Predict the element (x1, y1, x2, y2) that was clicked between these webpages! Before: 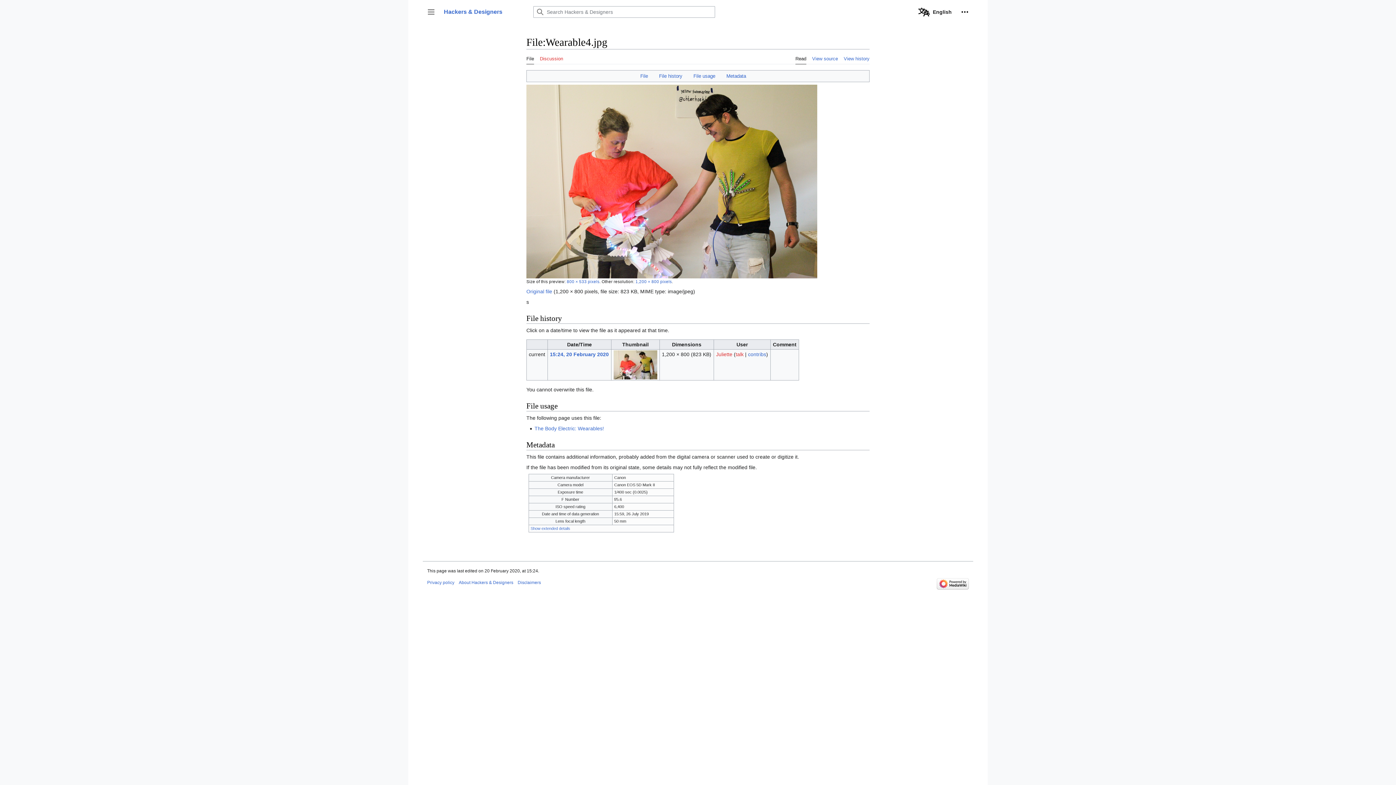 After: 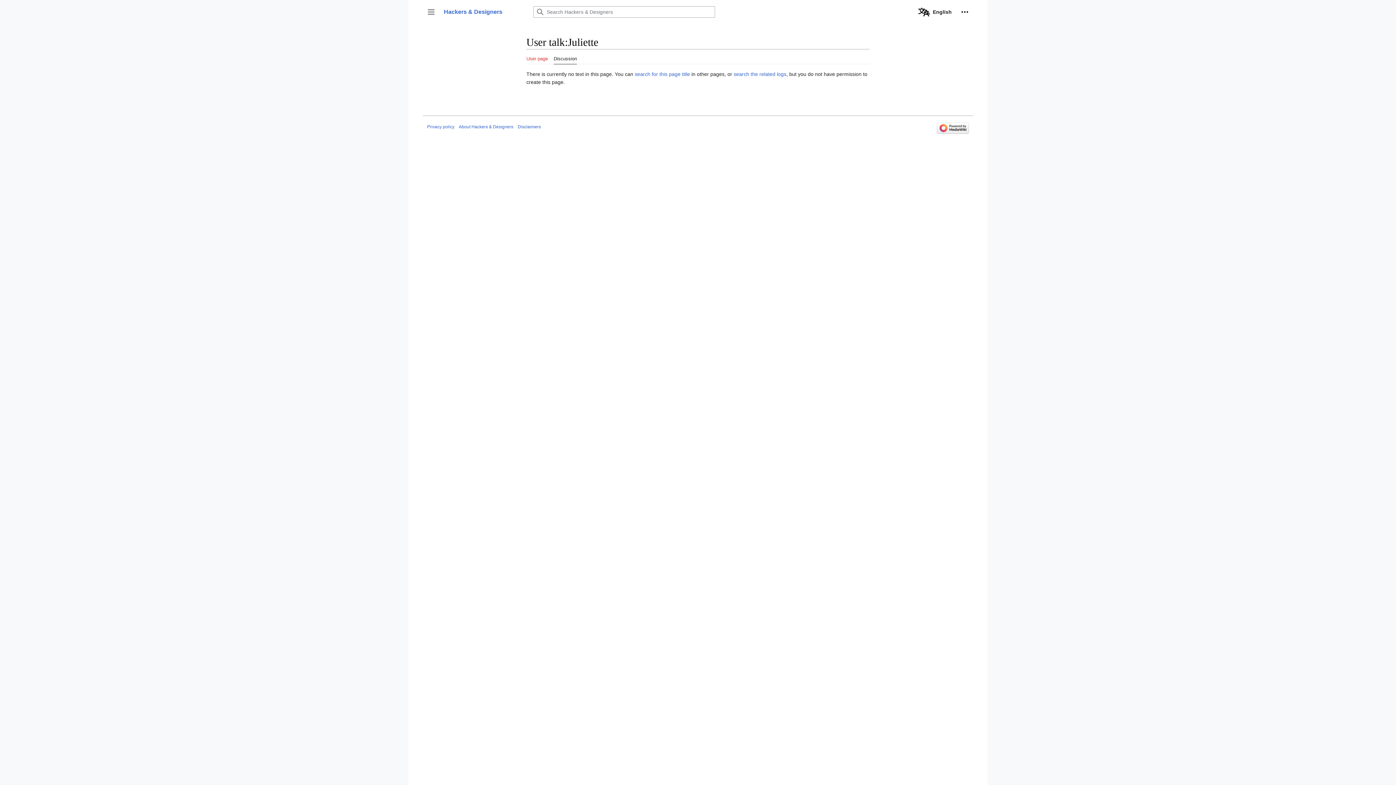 Action: bbox: (735, 351, 743, 357) label: talk